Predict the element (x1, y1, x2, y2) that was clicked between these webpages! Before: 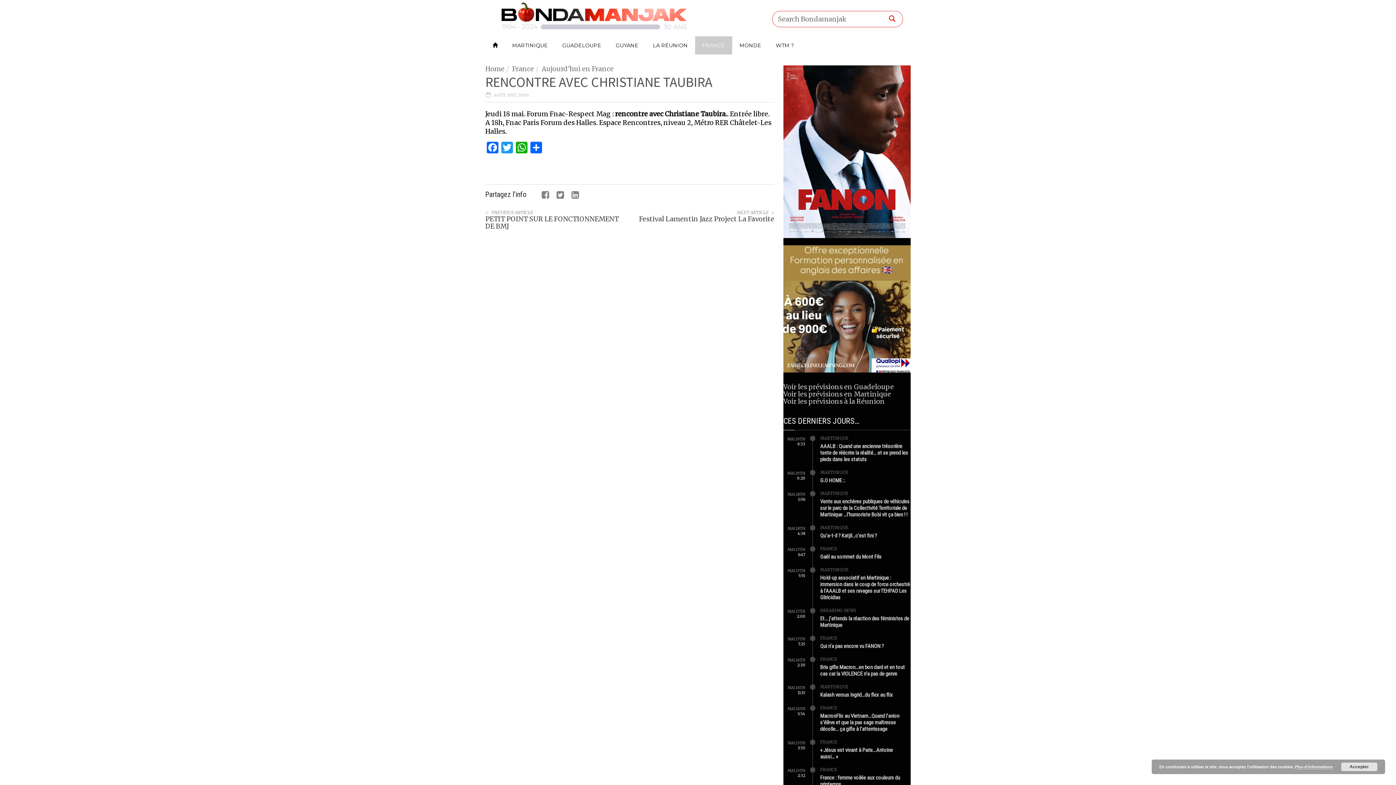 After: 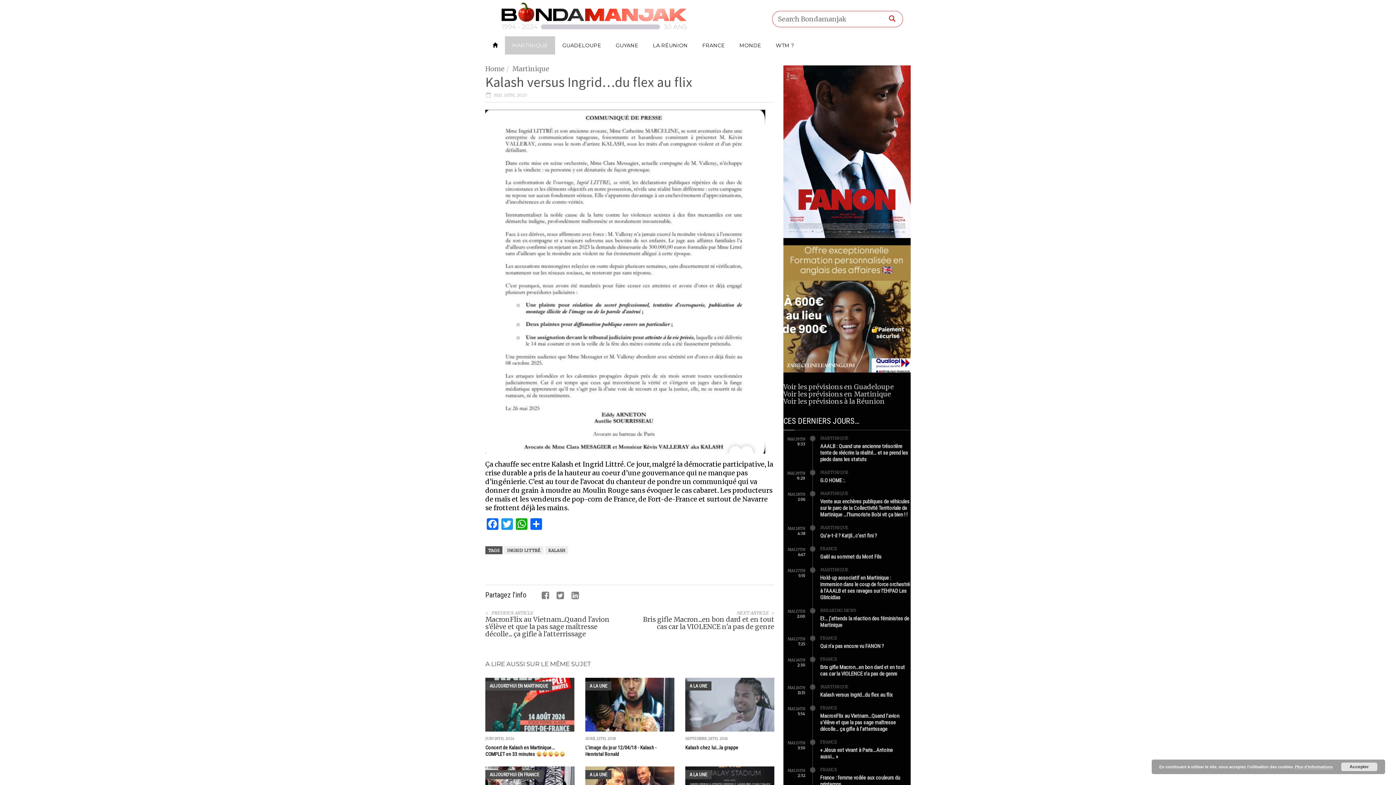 Action: label: Kalash versus Ingrid…du flex au flix bbox: (820, 692, 893, 698)